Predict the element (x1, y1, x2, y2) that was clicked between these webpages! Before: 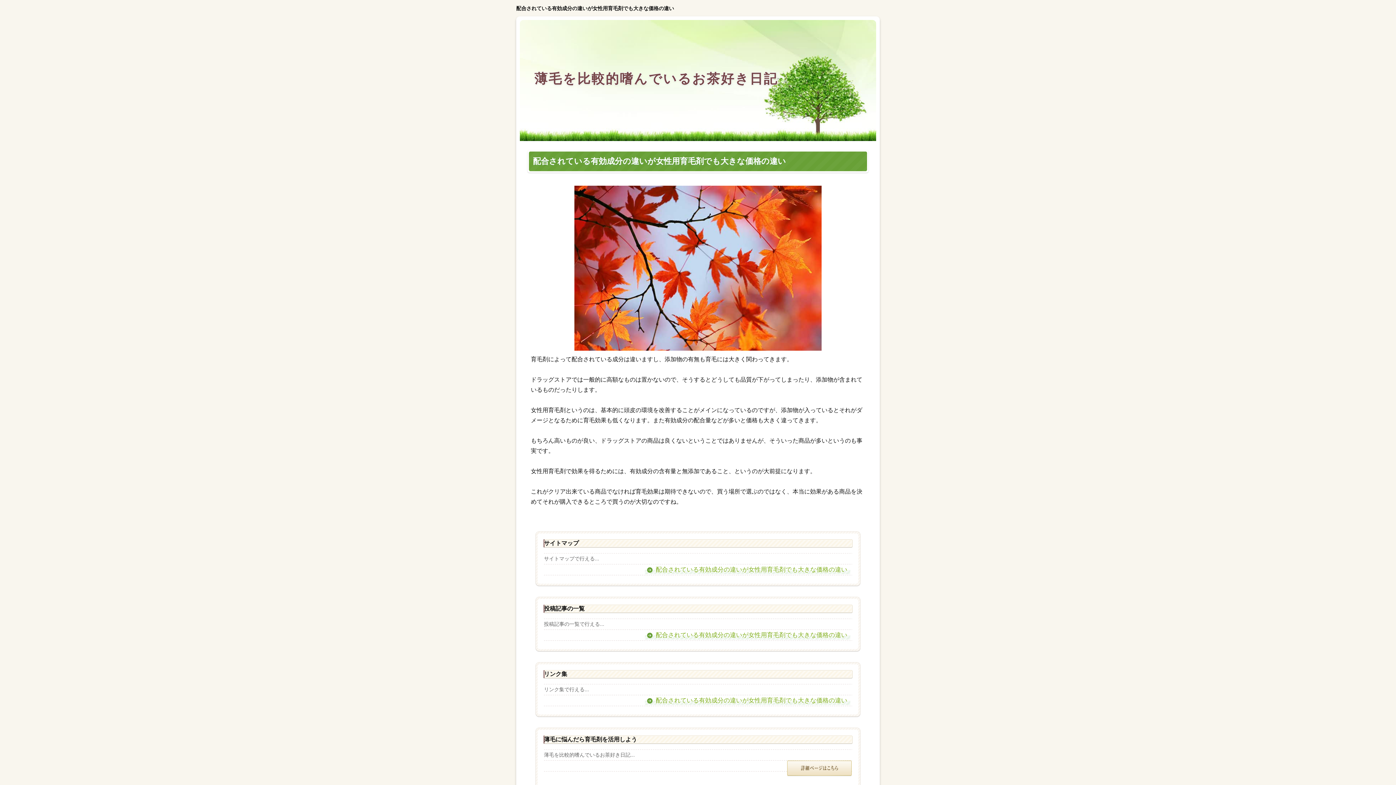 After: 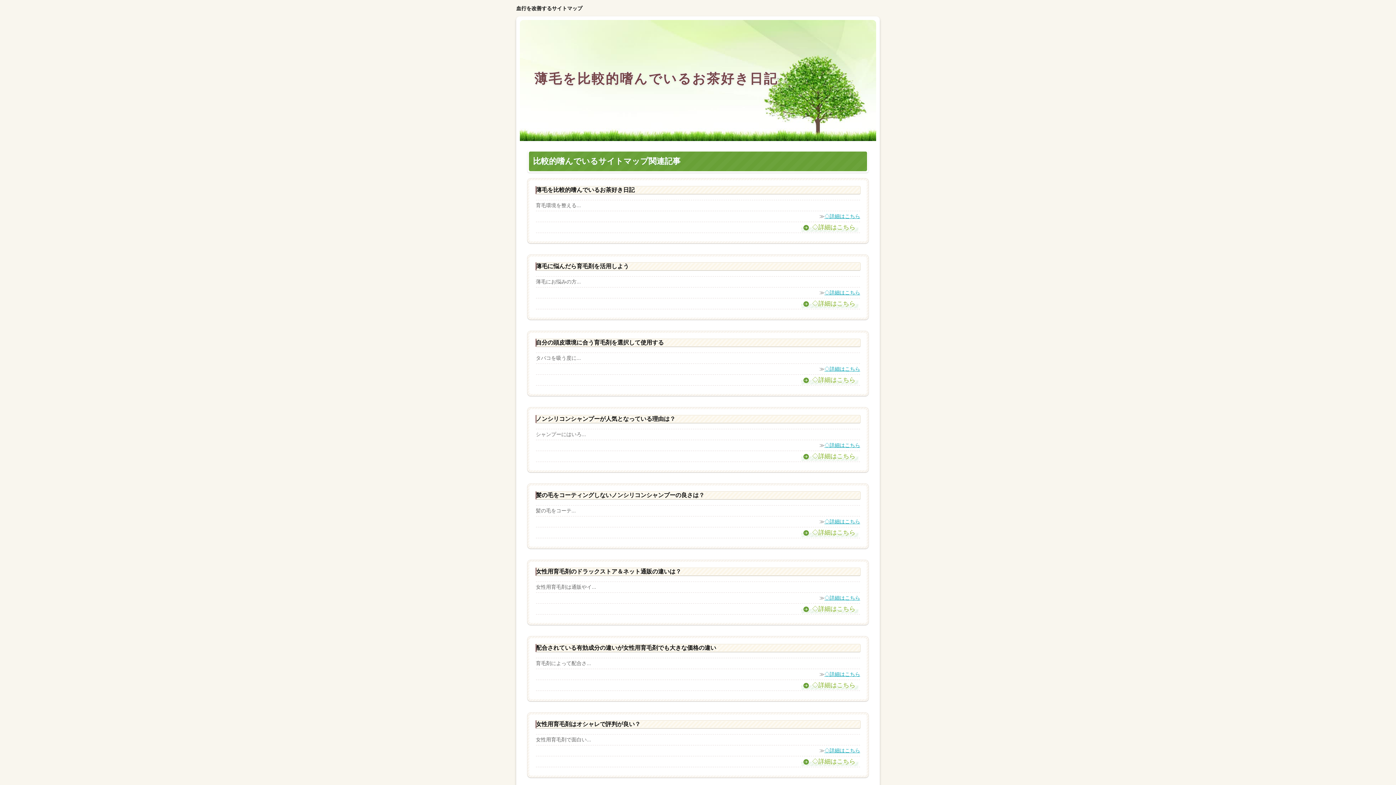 Action: label: 配合されている有効成分の違いが女性用育毛剤でも大きな価格の違い bbox: (644, 566, 850, 574)